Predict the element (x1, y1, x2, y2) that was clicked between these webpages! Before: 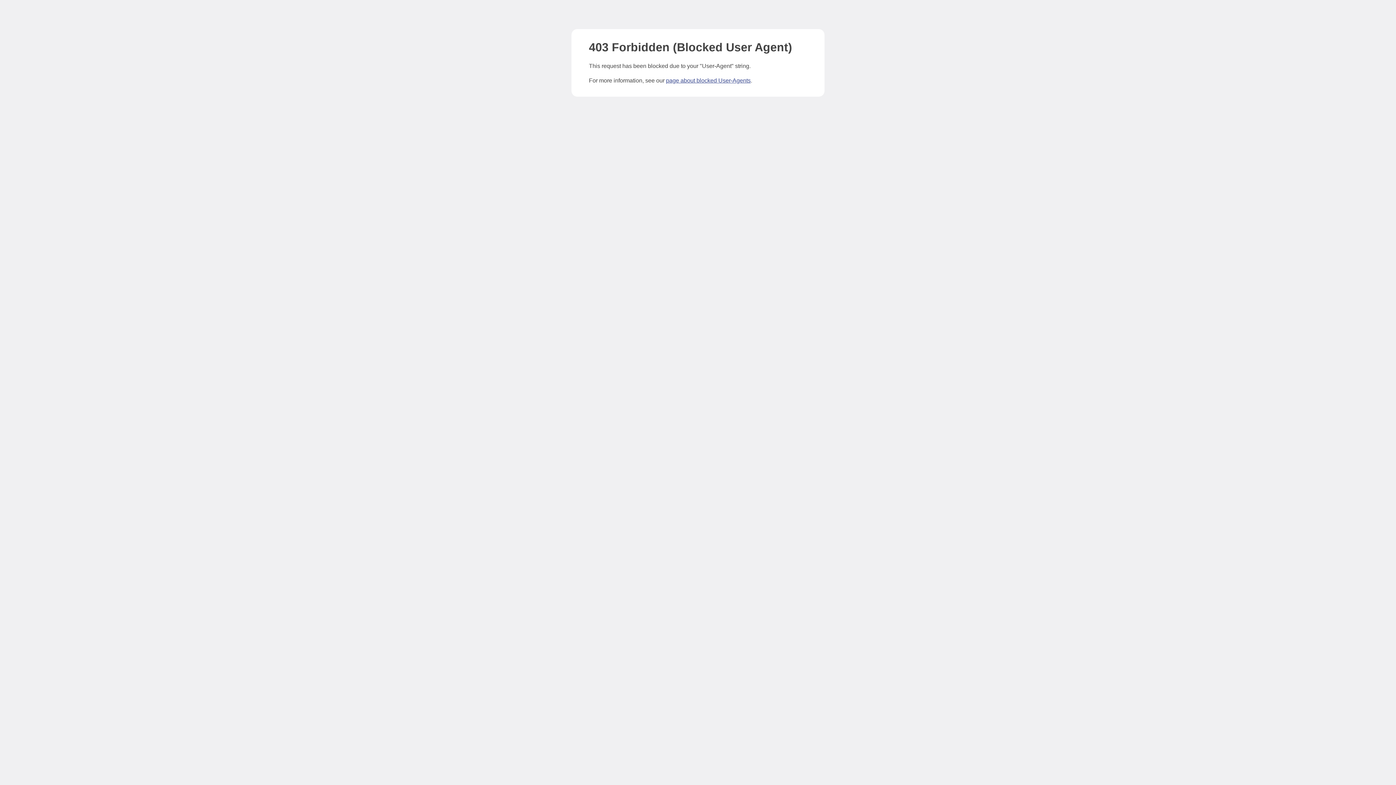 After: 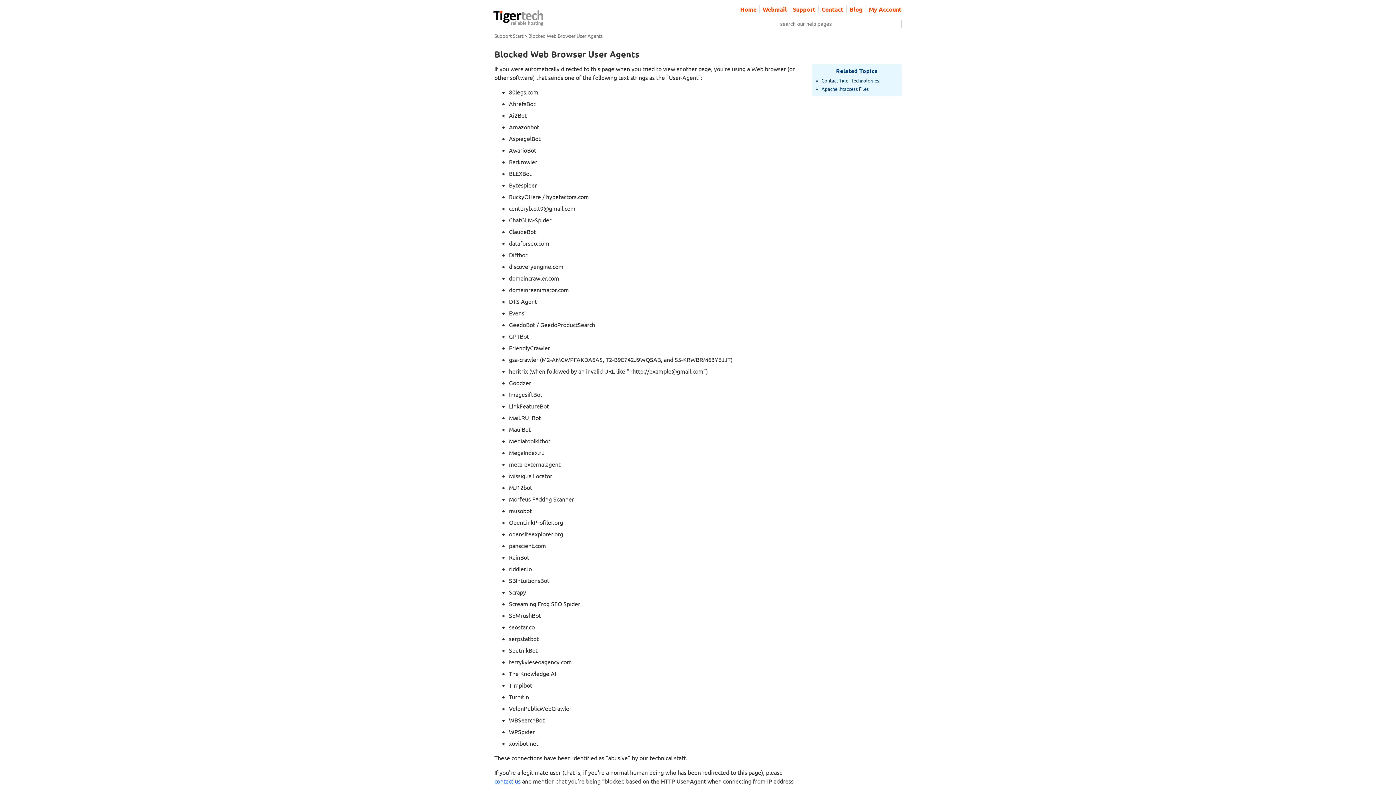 Action: bbox: (666, 77, 750, 83) label: page about blocked User-Agents